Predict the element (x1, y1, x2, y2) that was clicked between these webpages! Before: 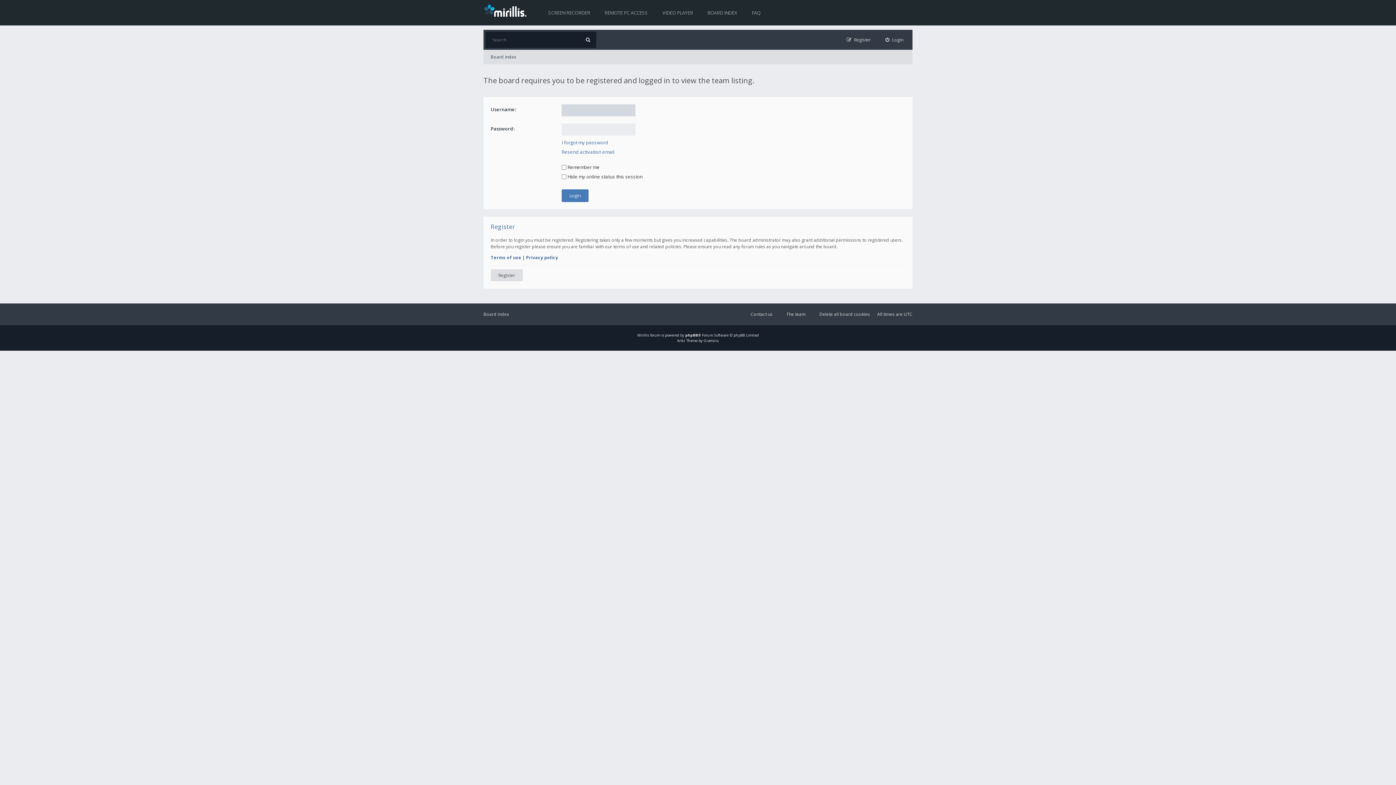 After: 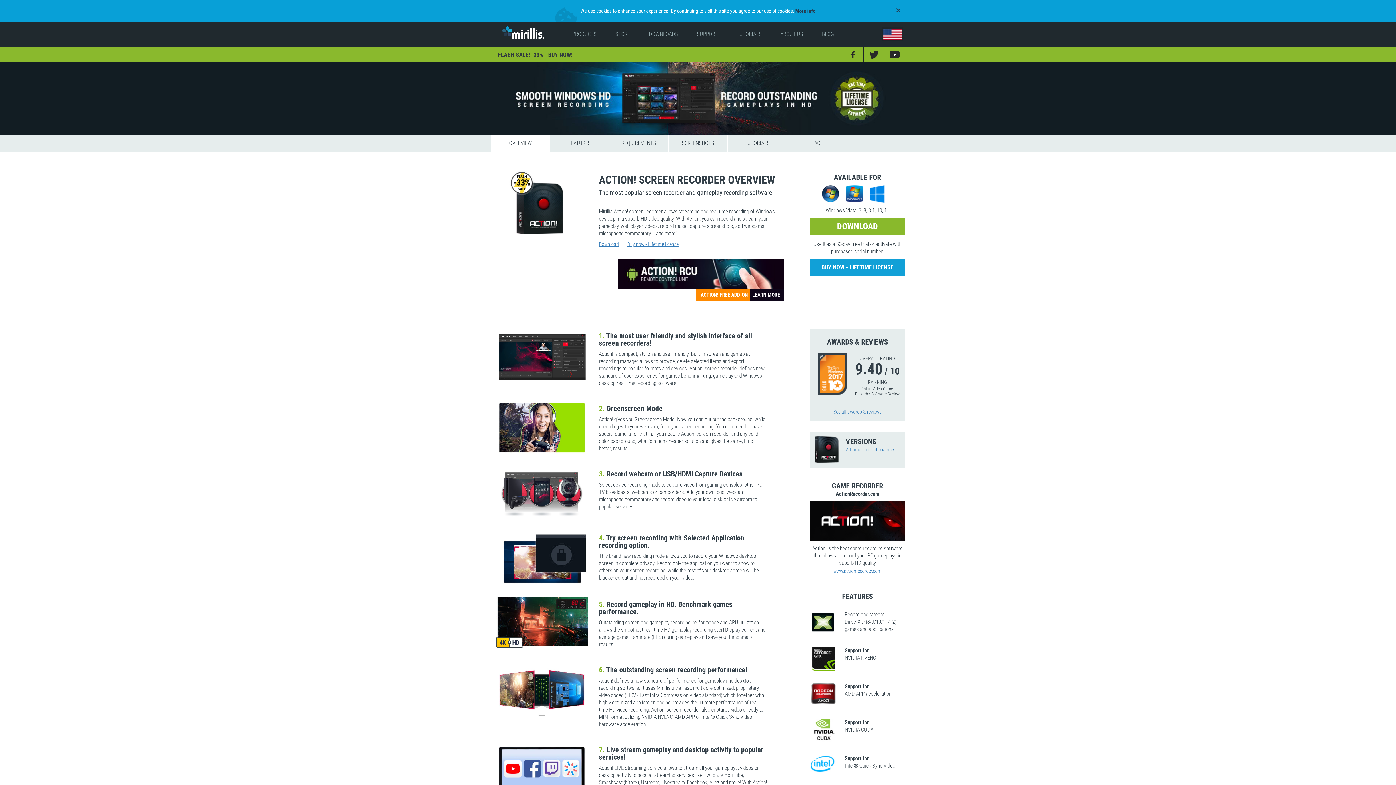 Action: bbox: (541, 0, 597, 25) label: SCREEN RECORDER